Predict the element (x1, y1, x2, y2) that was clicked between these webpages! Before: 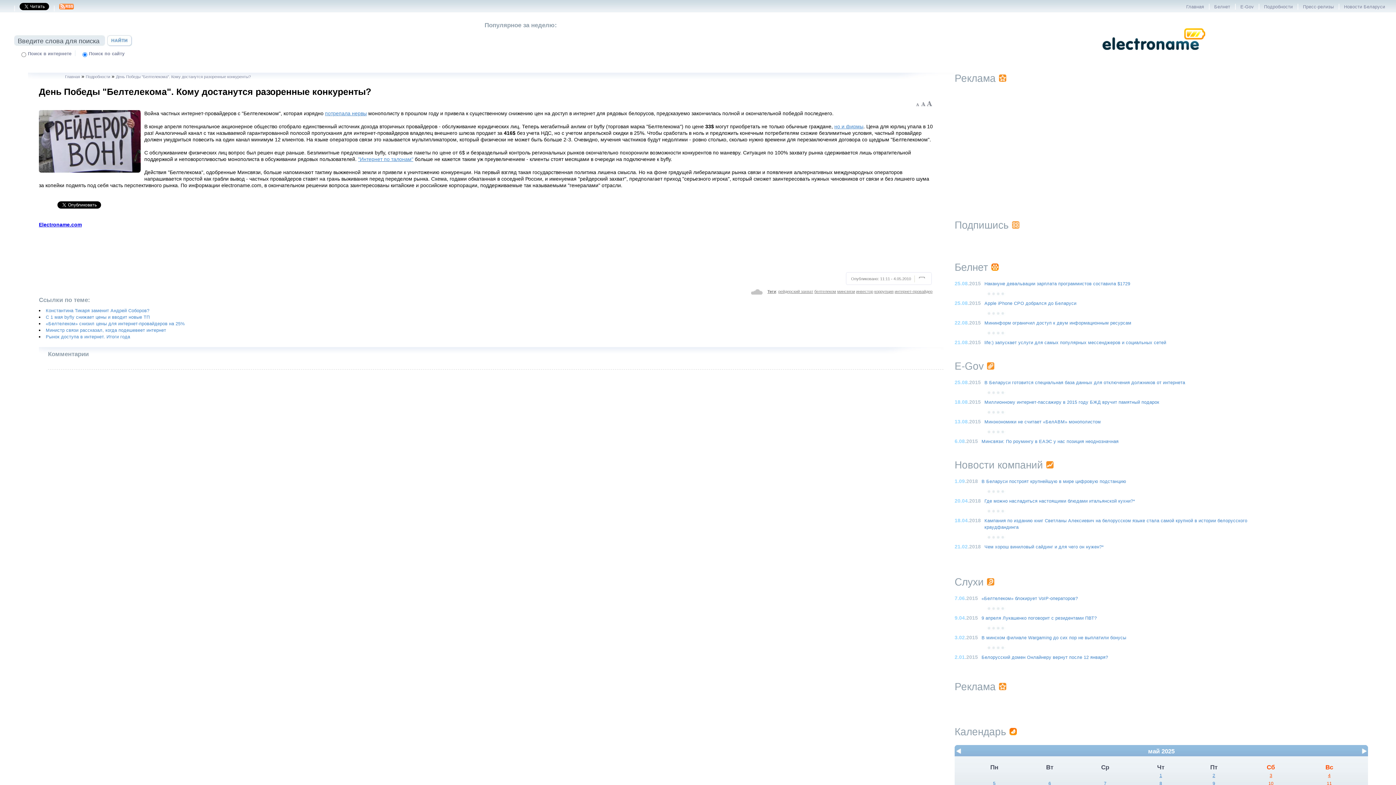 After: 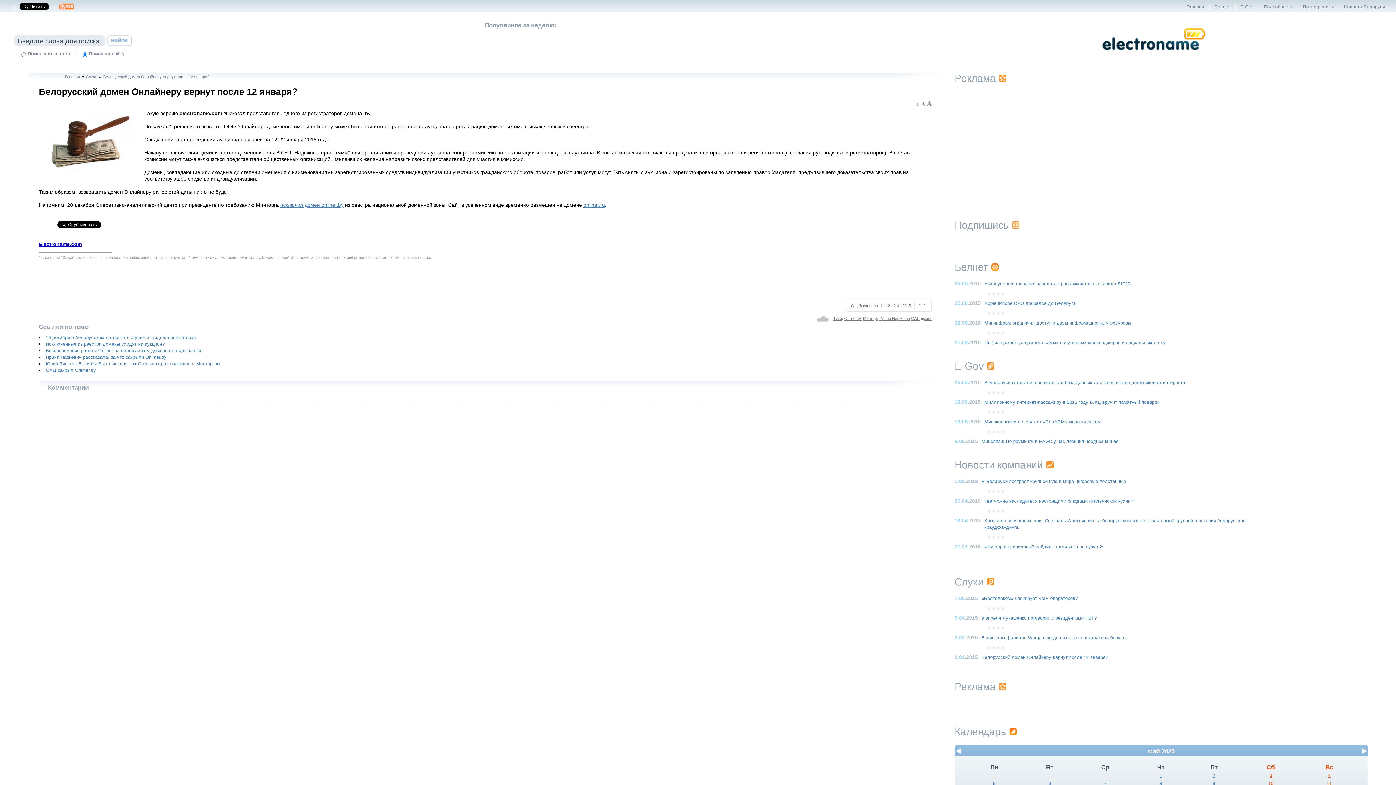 Action: label: Белорусский домен Онлайнеру вернут после 12 января? bbox: (981, 655, 1108, 660)